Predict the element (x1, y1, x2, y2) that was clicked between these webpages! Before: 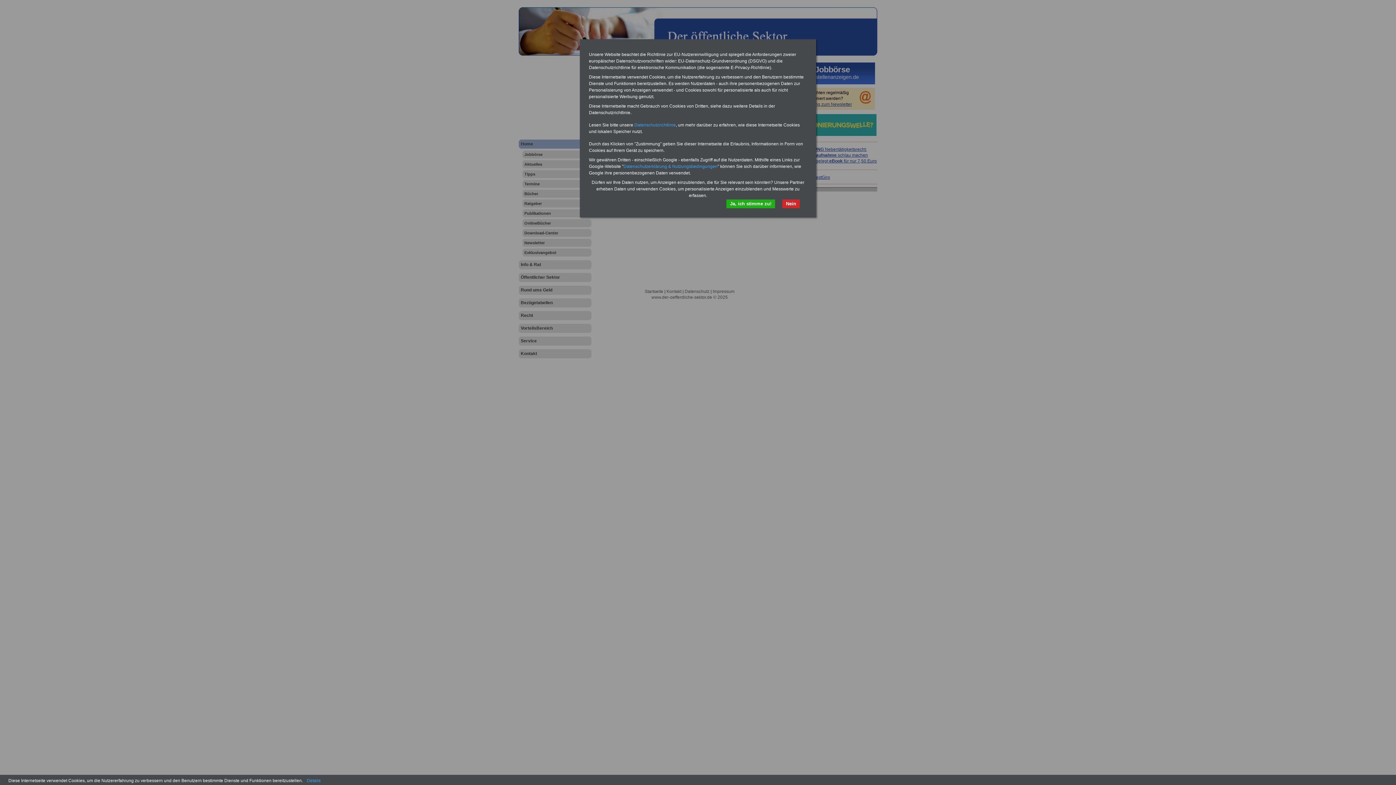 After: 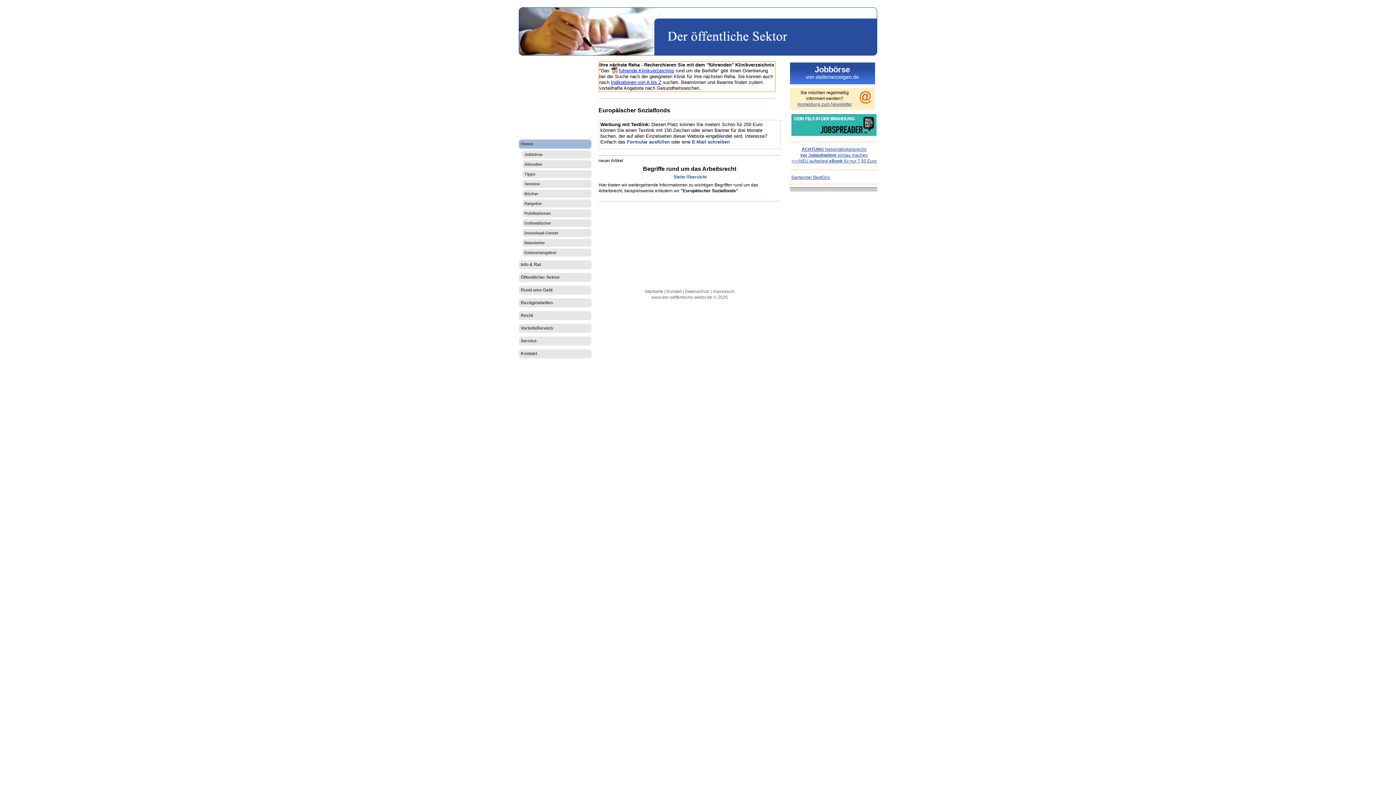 Action: bbox: (726, 199, 775, 208) label: Ja, ich stimme zu!